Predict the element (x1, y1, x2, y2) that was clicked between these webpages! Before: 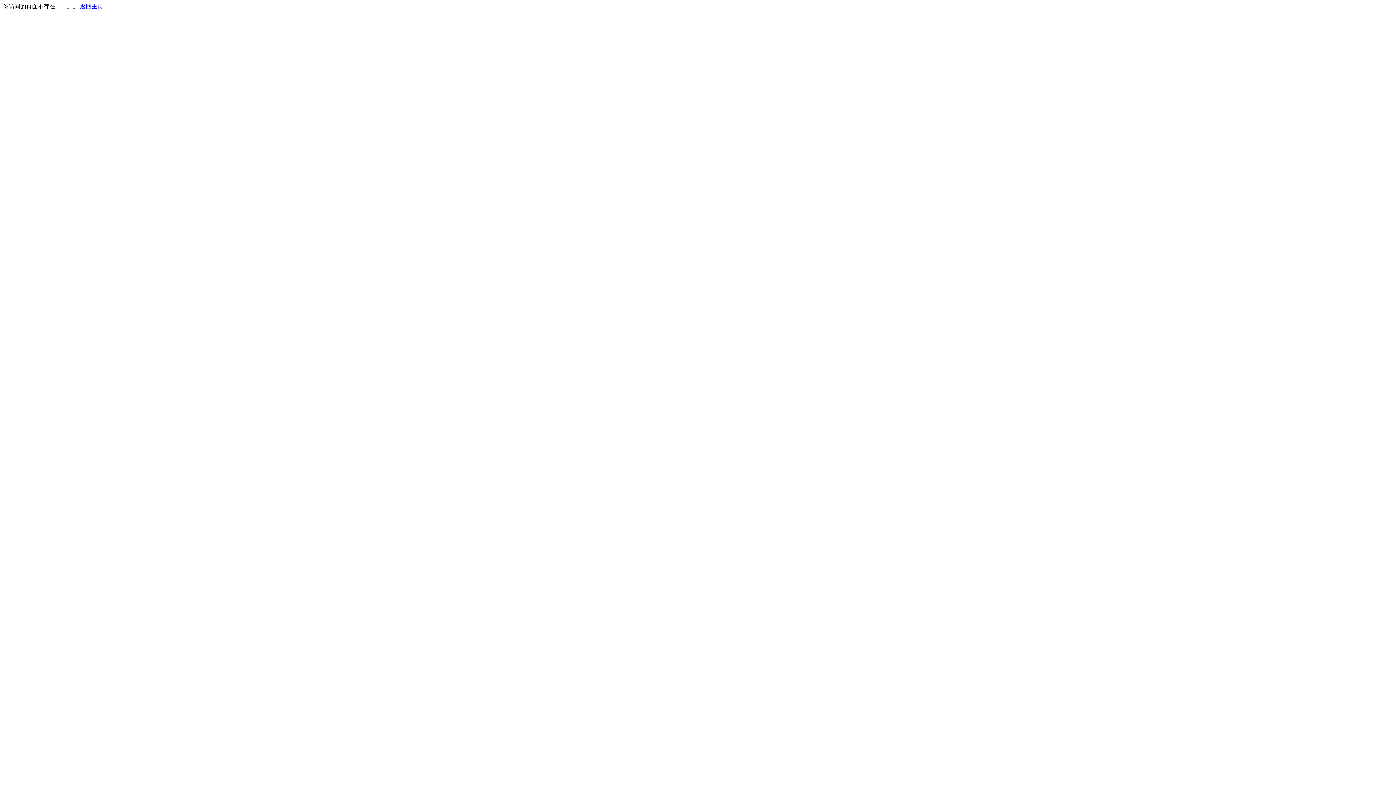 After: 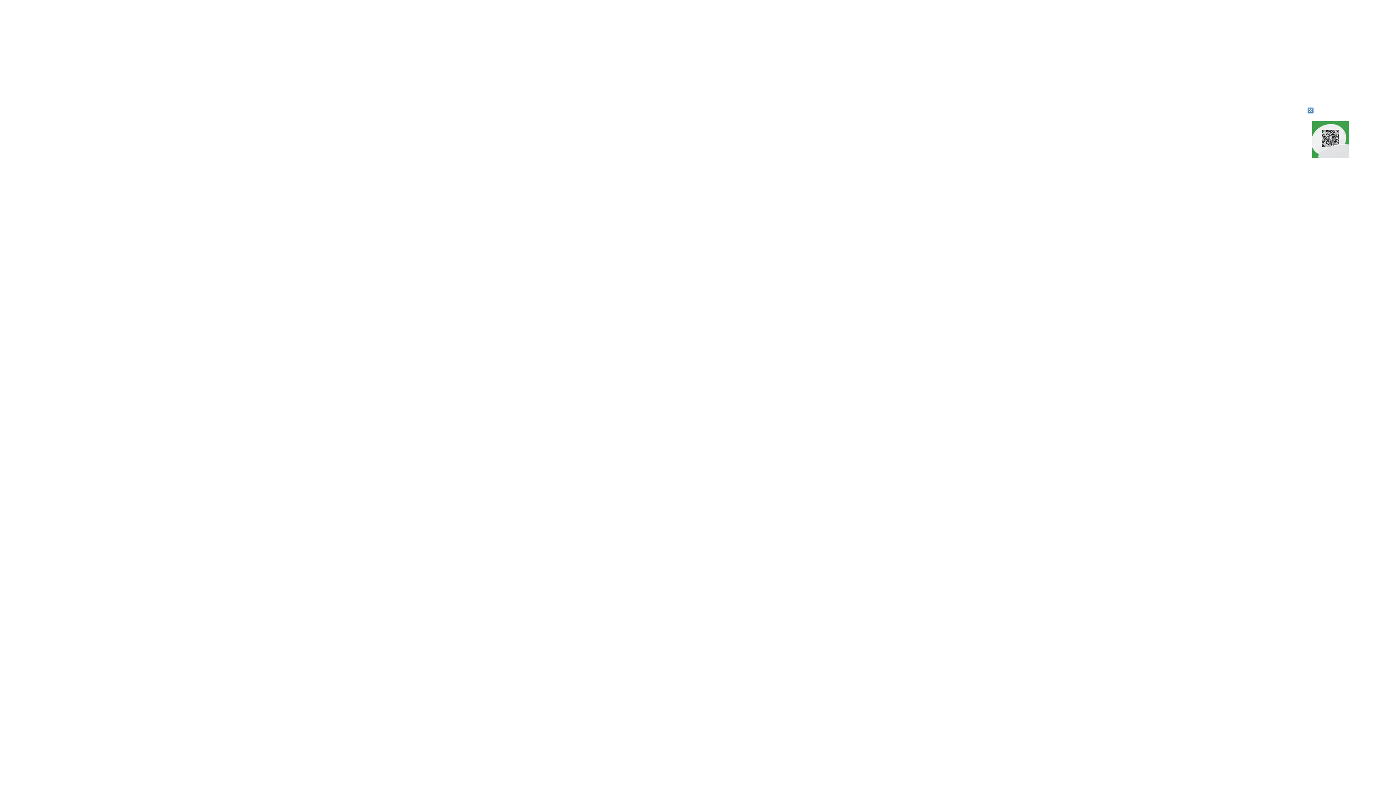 Action: label: 返回主页 bbox: (80, 3, 103, 9)